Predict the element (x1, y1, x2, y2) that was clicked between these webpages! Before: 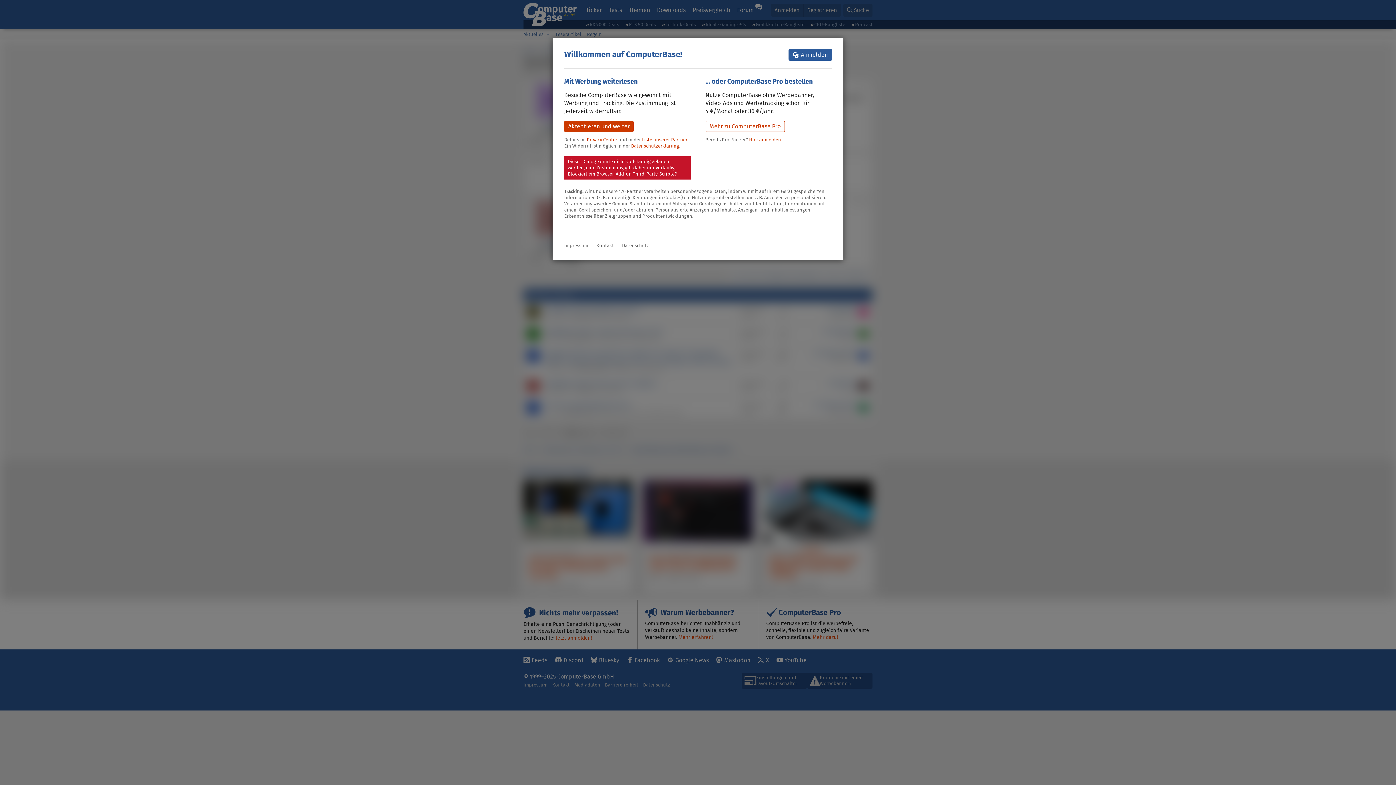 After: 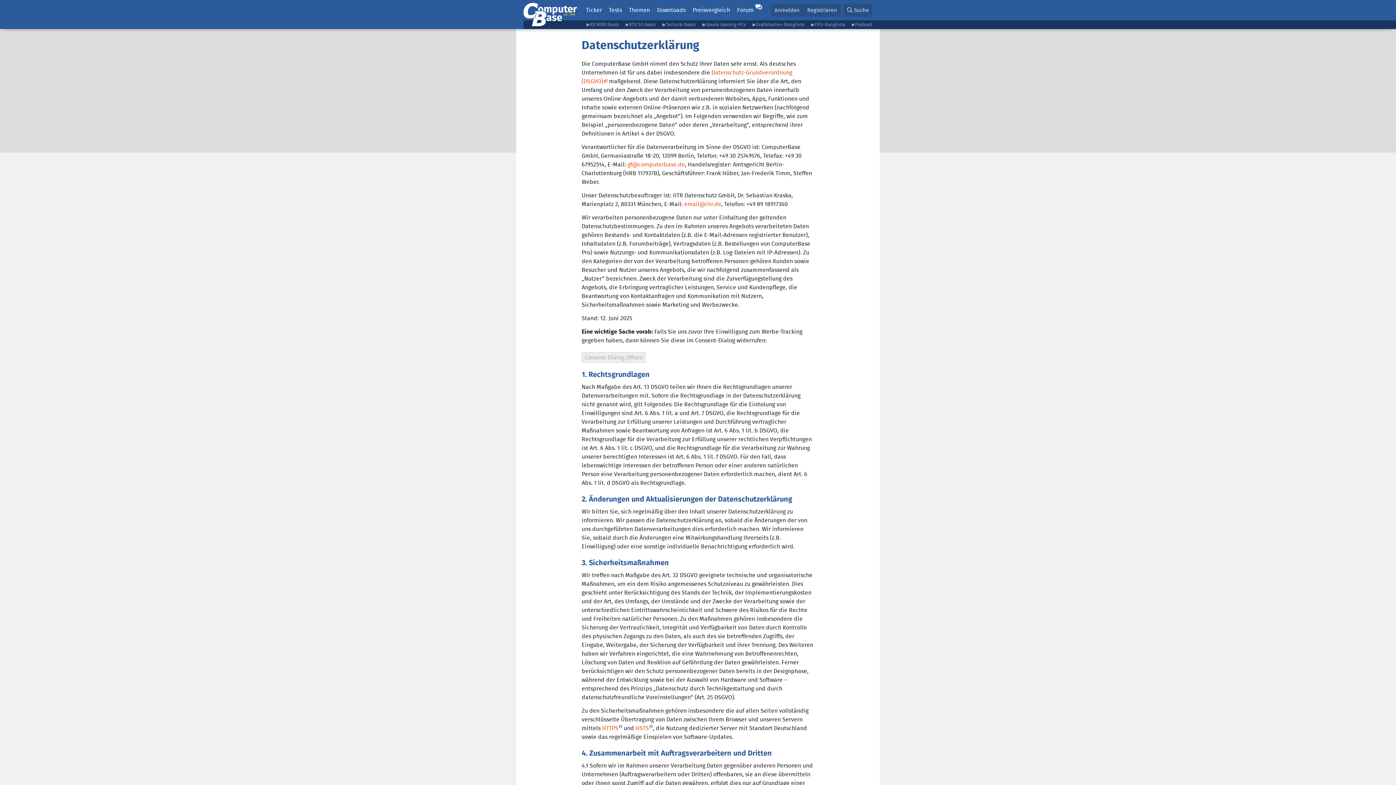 Action: bbox: (622, 242, 649, 248) label: Datenschutz